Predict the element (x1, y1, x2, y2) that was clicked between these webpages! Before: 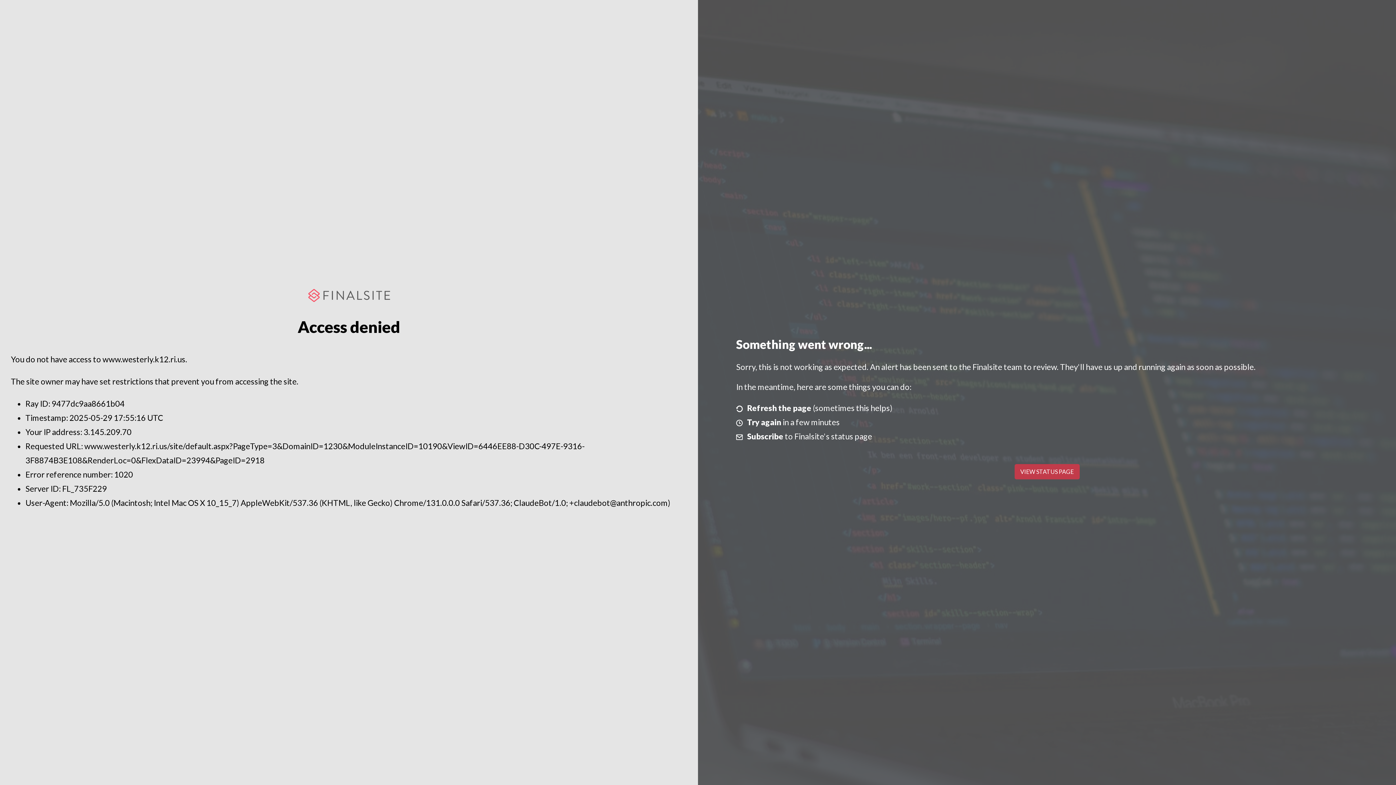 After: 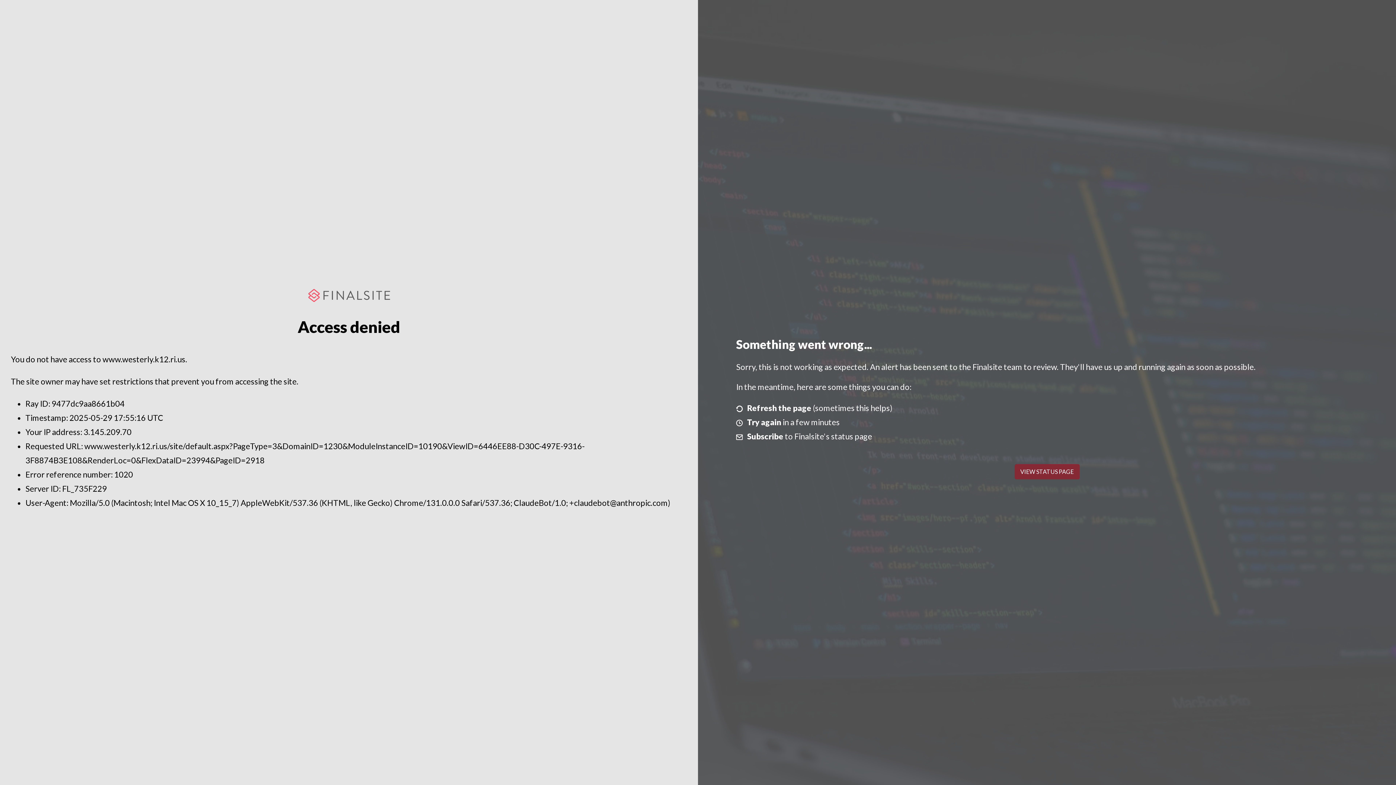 Action: bbox: (1014, 464, 1079, 479) label: VIEW STATUS PAGE